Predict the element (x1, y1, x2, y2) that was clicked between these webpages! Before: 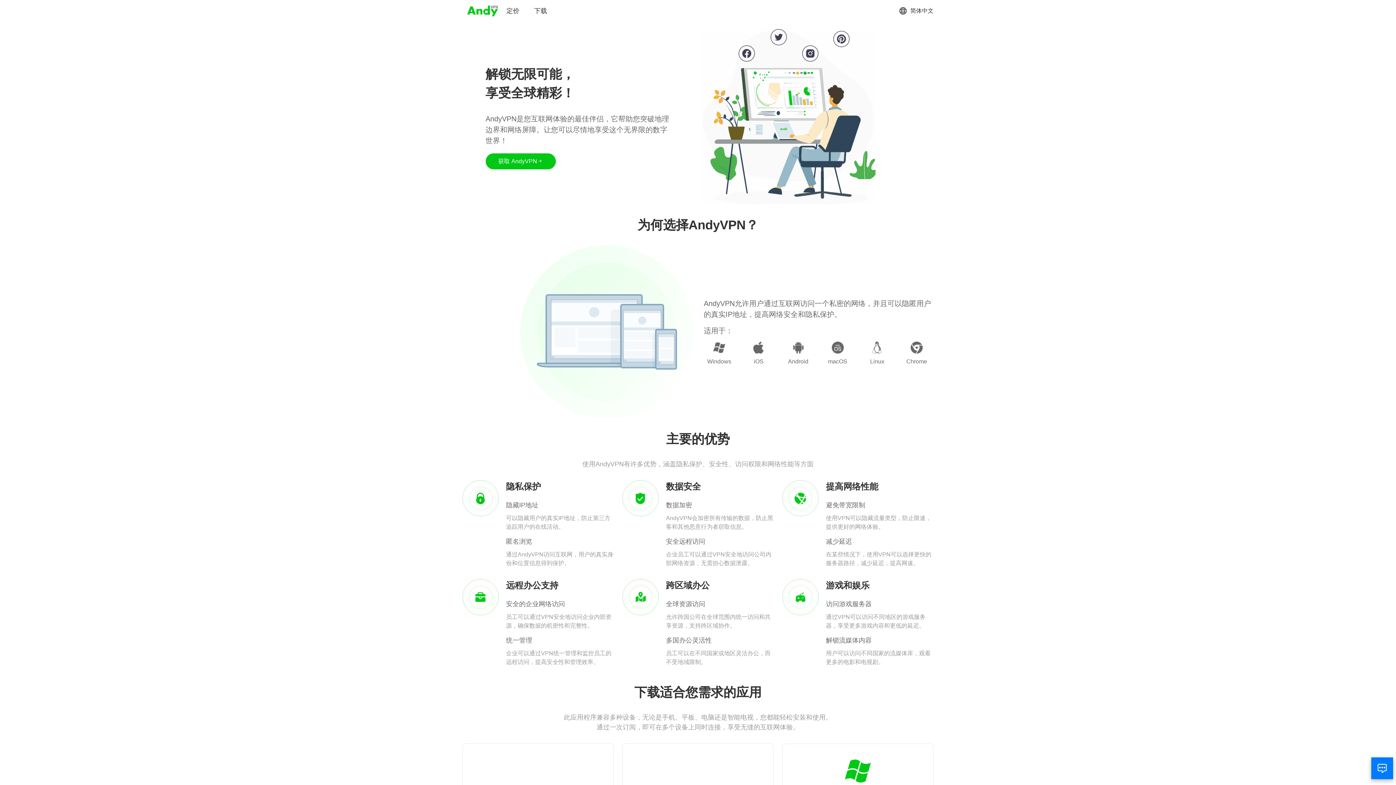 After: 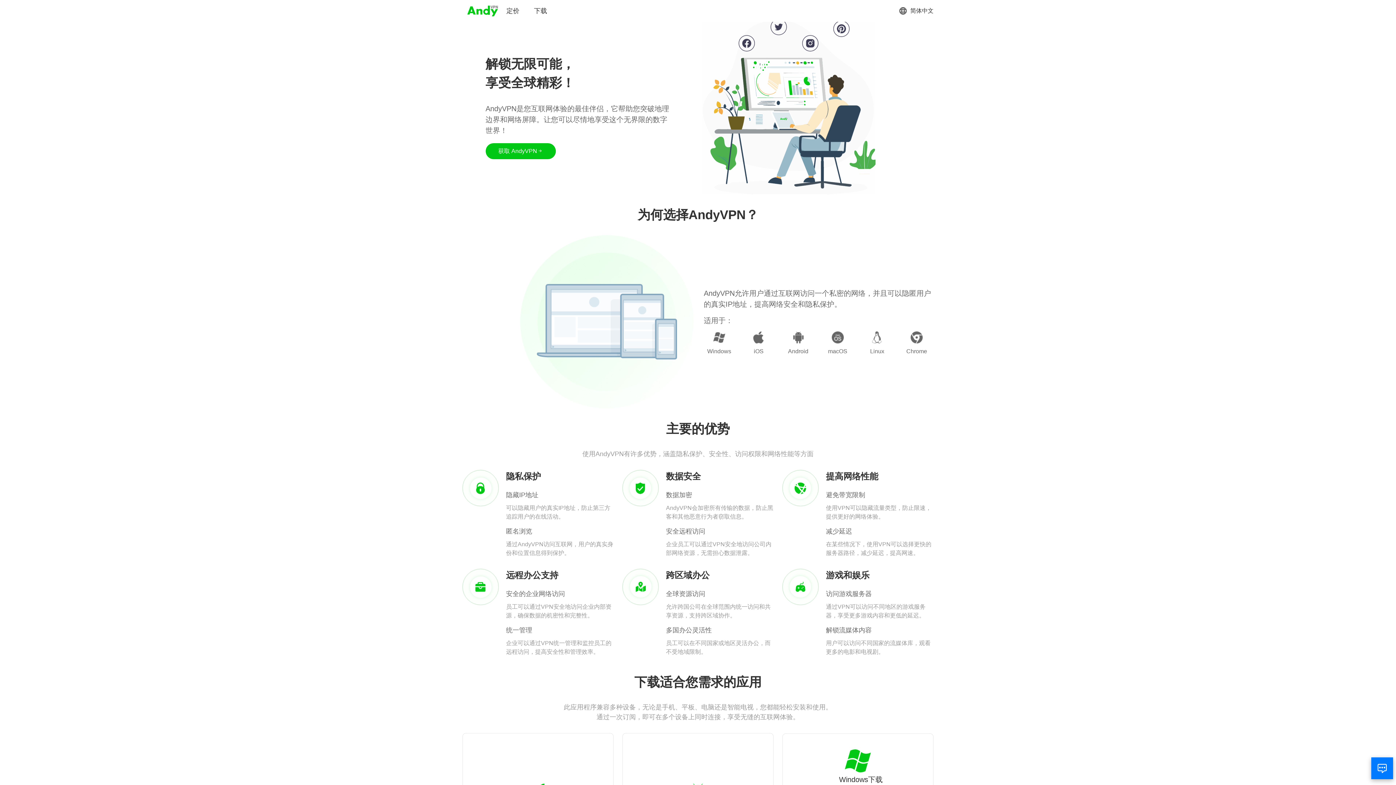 Action: bbox: (833, 758, 882, 795) label: Windows下载